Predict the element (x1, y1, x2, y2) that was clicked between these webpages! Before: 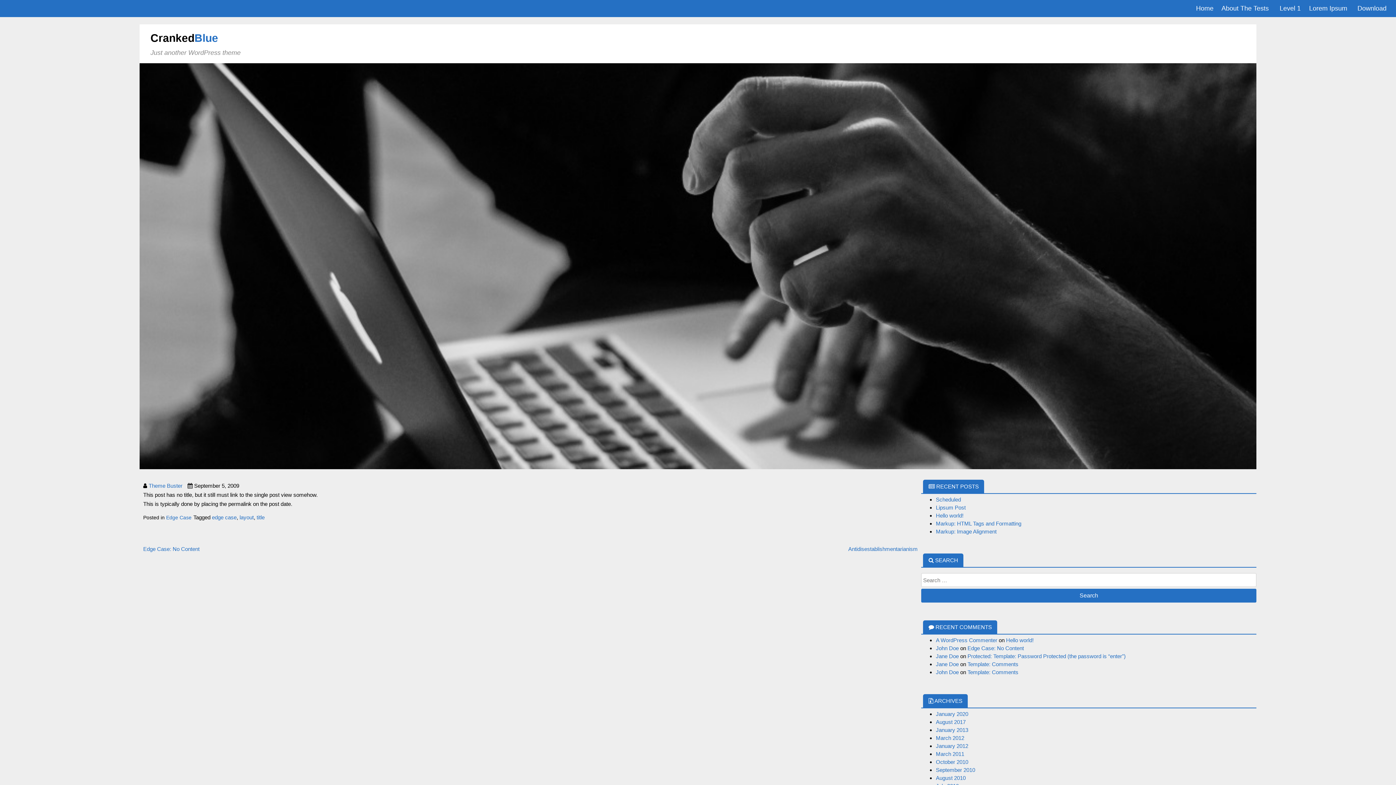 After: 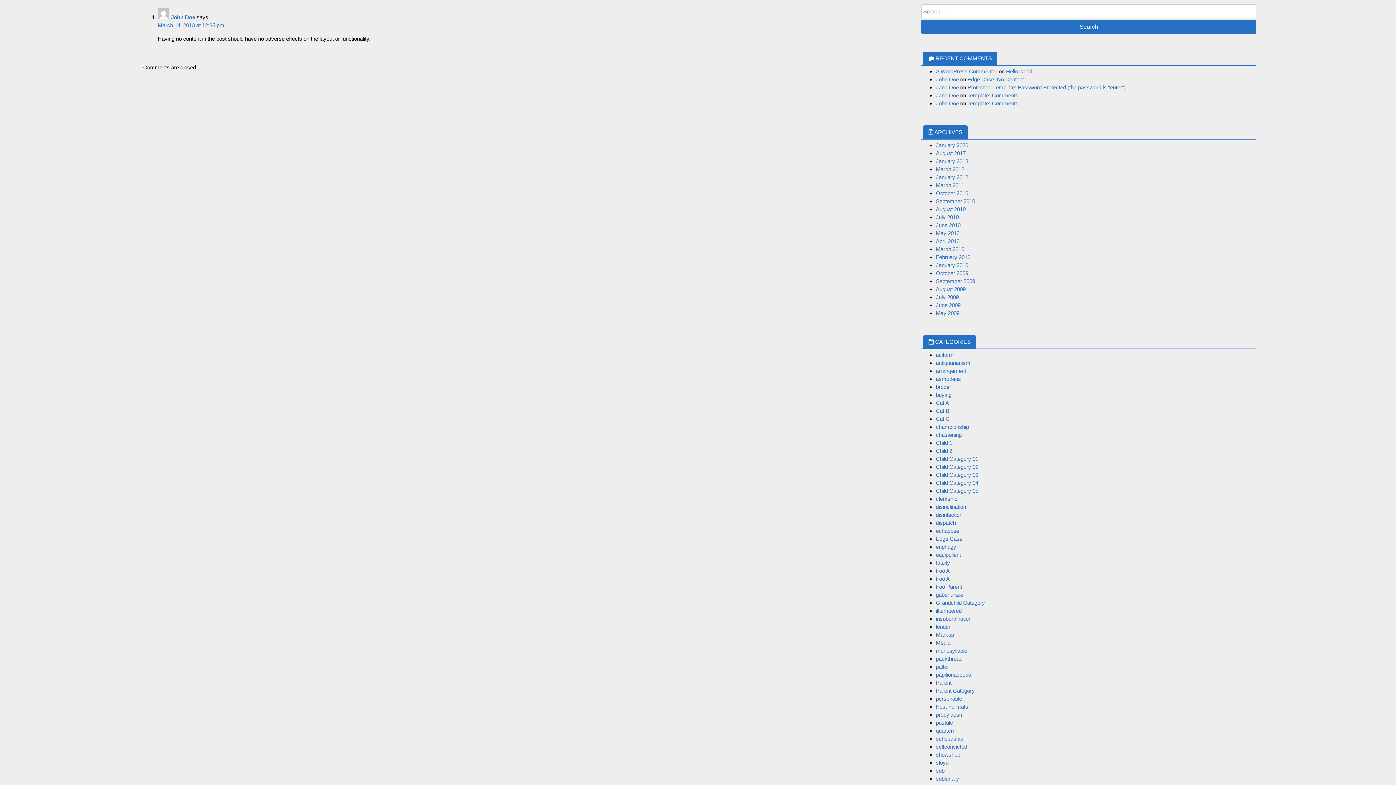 Action: label: Edge Case: No Content bbox: (967, 645, 1024, 651)